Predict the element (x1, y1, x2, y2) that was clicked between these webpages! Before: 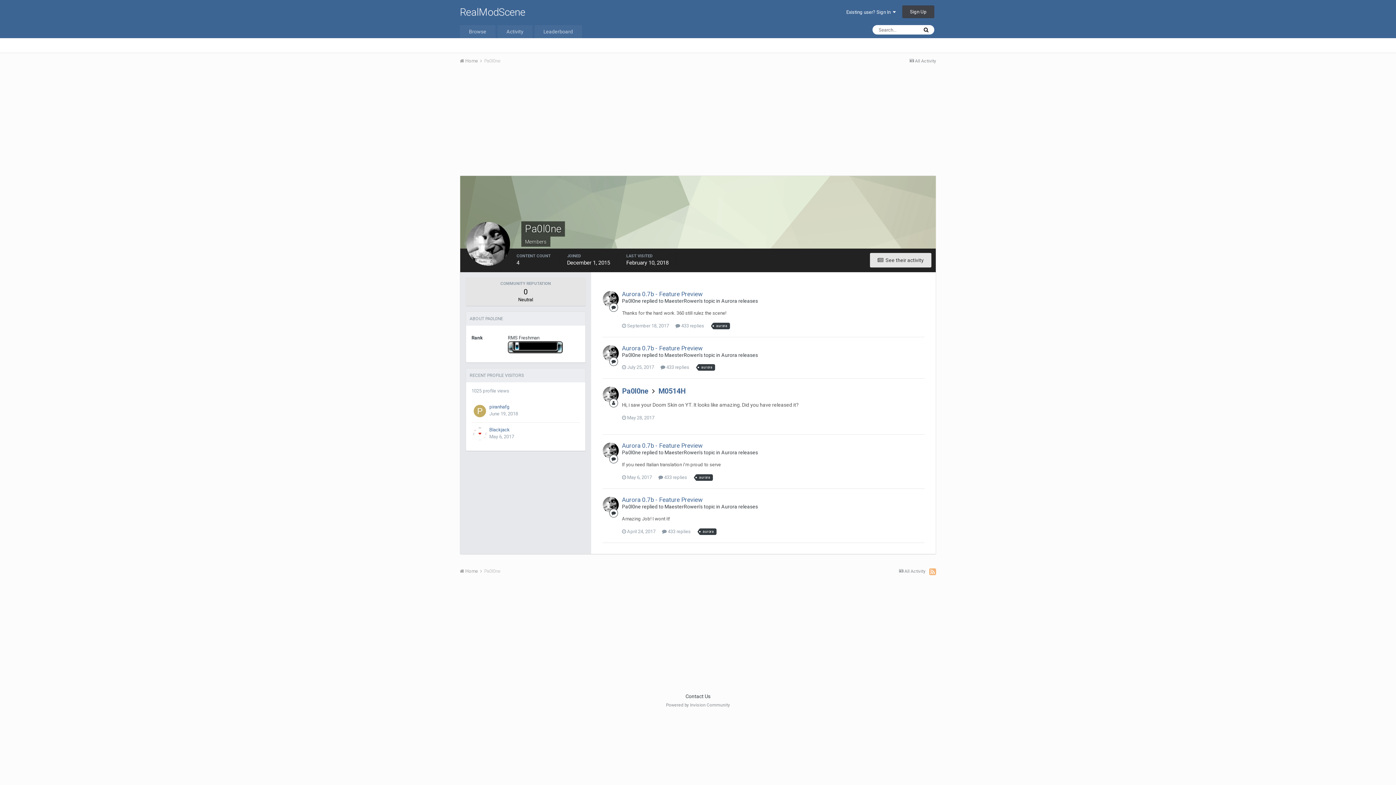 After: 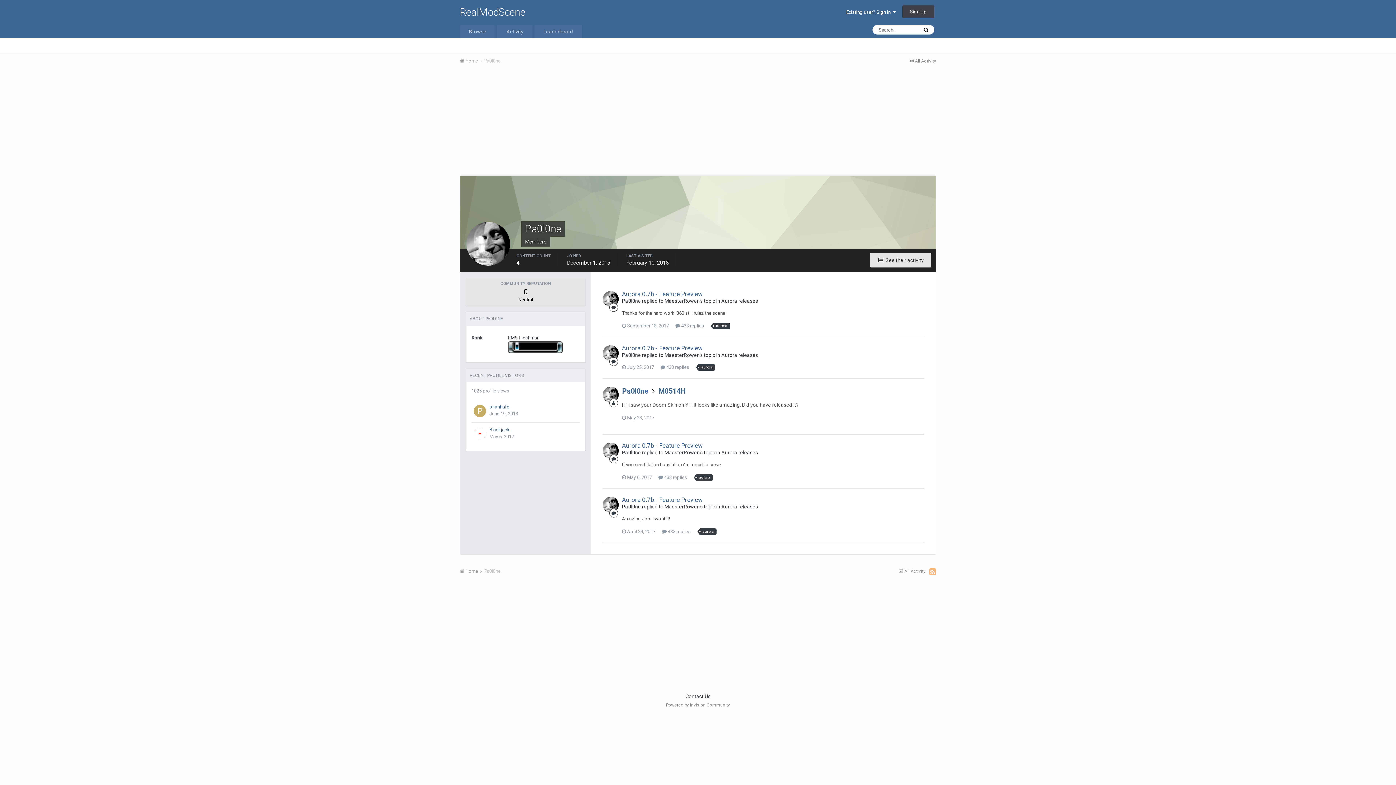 Action: label: Pa0l0ne bbox: (622, 386, 648, 395)